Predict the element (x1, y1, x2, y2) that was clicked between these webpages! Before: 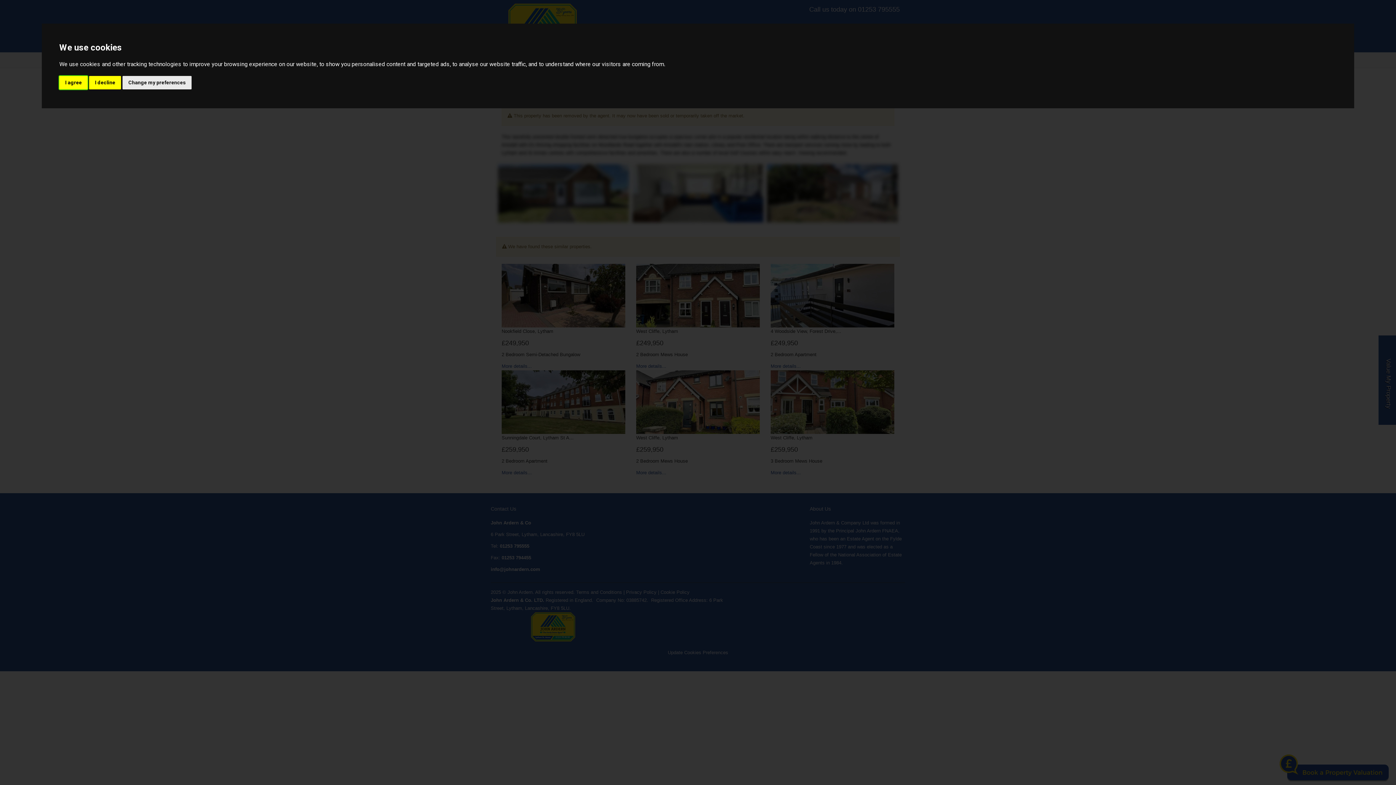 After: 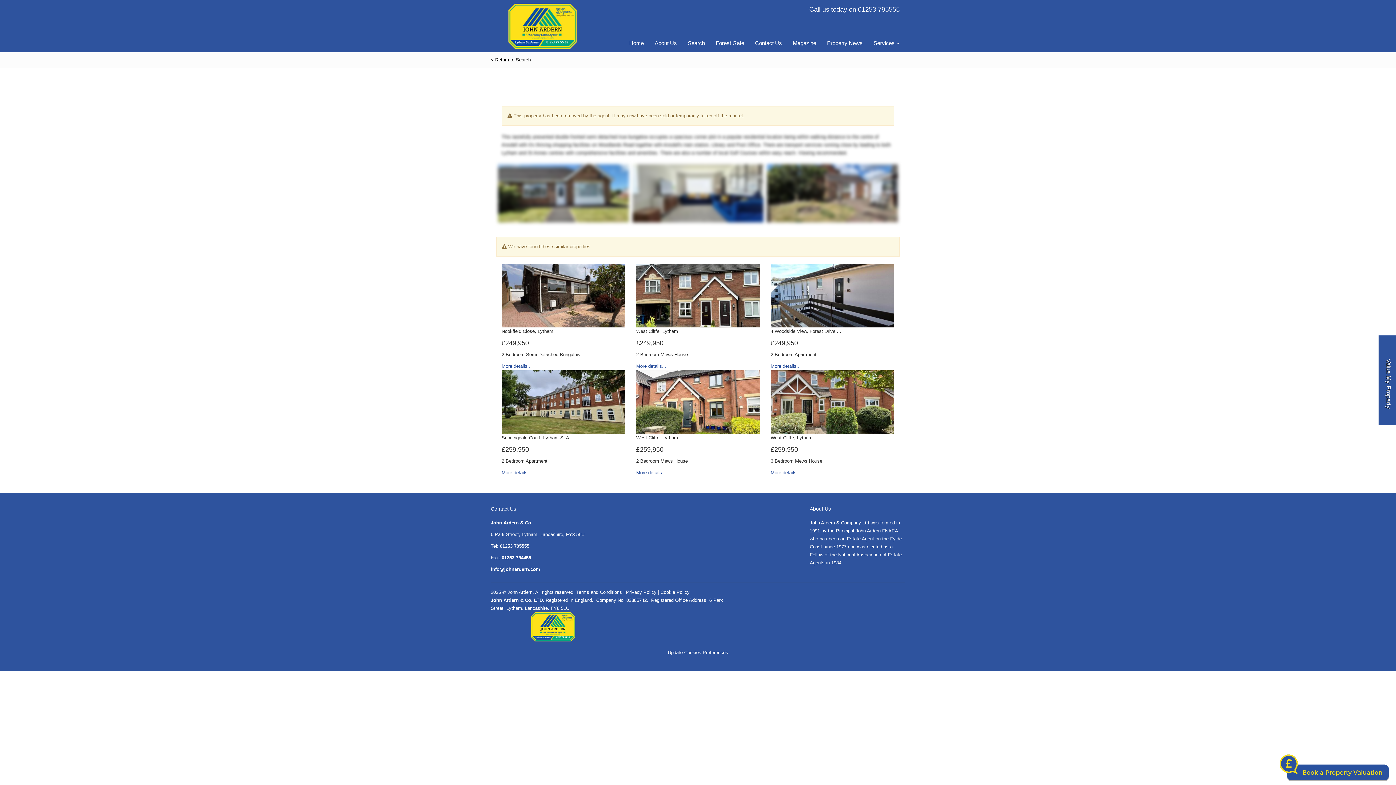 Action: bbox: (89, 75, 121, 89) label: I decline